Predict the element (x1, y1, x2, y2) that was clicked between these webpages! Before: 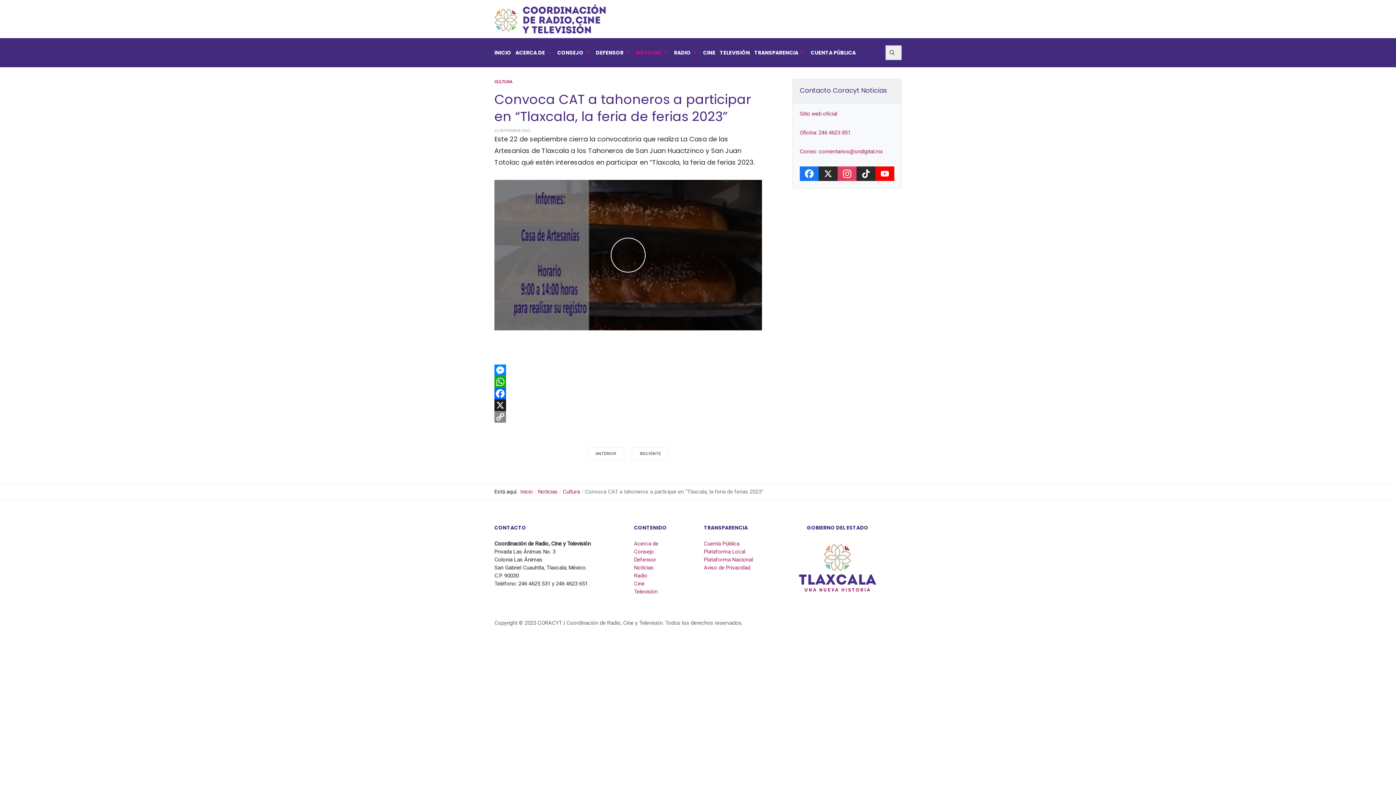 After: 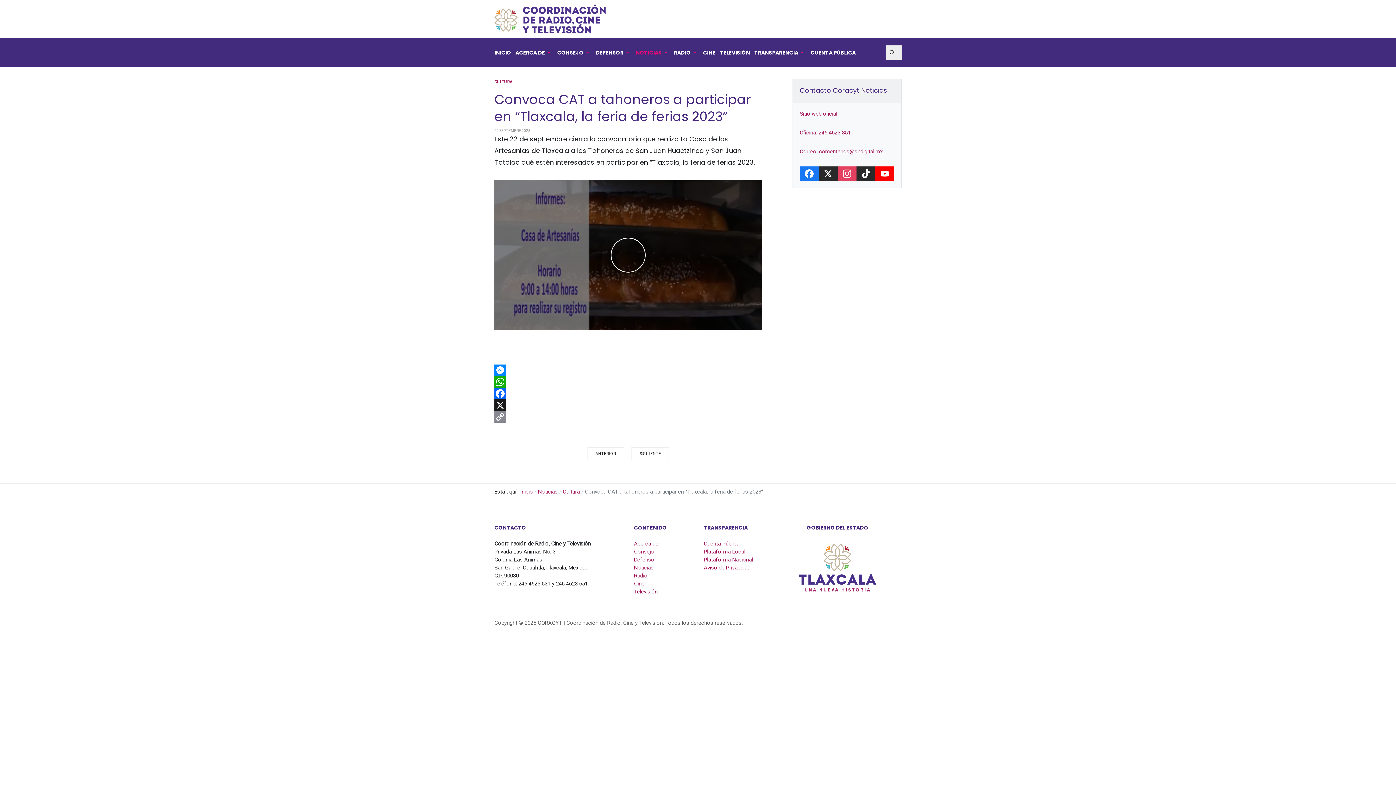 Action: bbox: (610, 237, 645, 272) label: WATCH THE VIDEO